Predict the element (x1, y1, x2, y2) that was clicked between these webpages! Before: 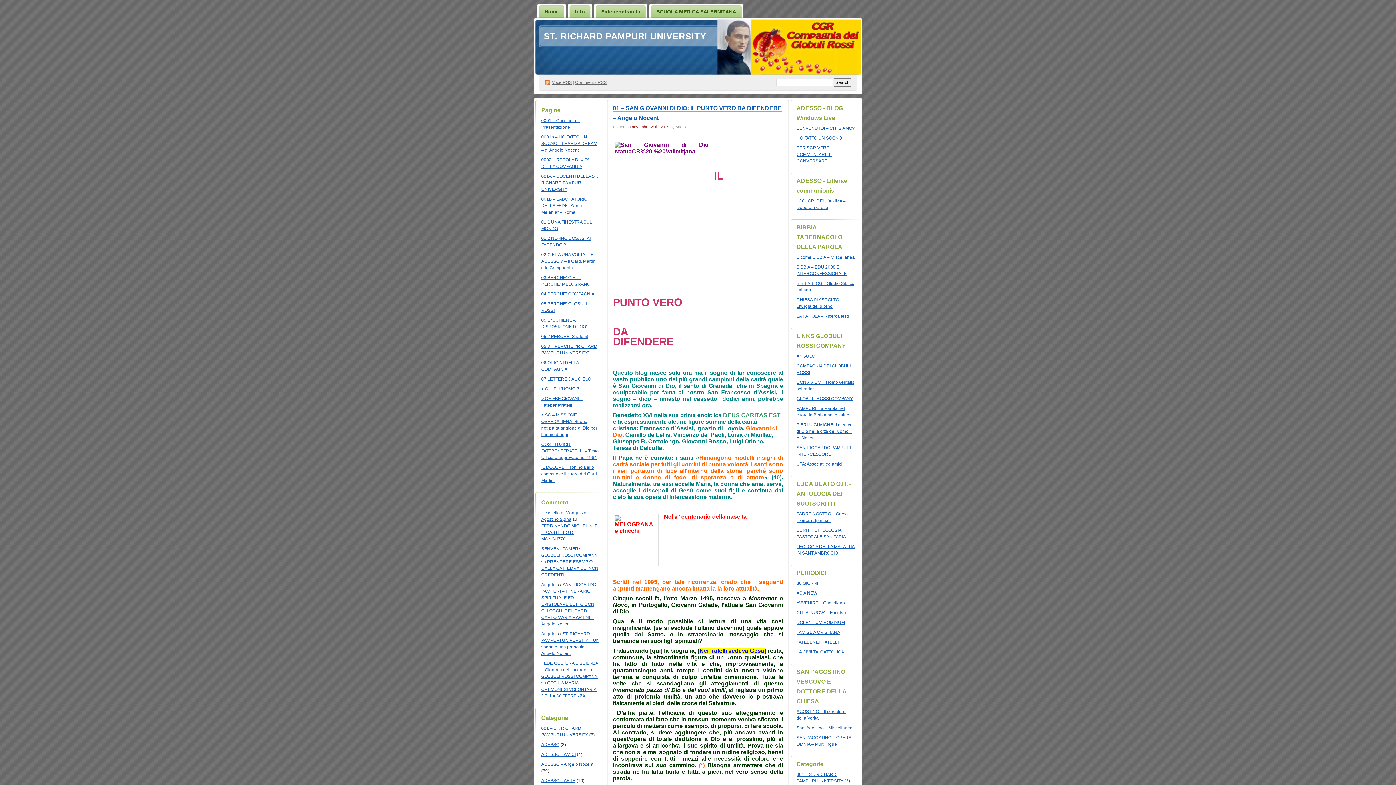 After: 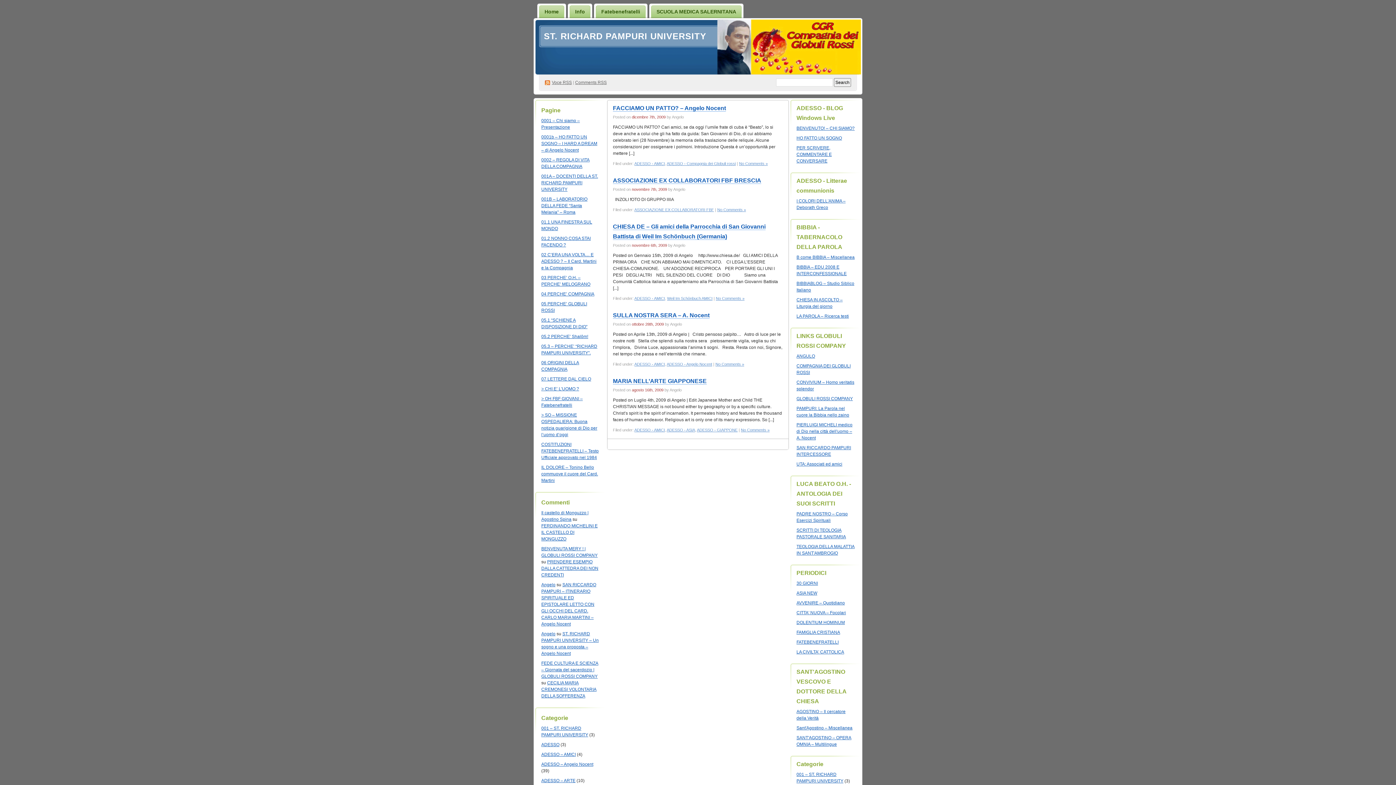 Action: label: ADESSO – AMICI bbox: (541, 752, 576, 757)